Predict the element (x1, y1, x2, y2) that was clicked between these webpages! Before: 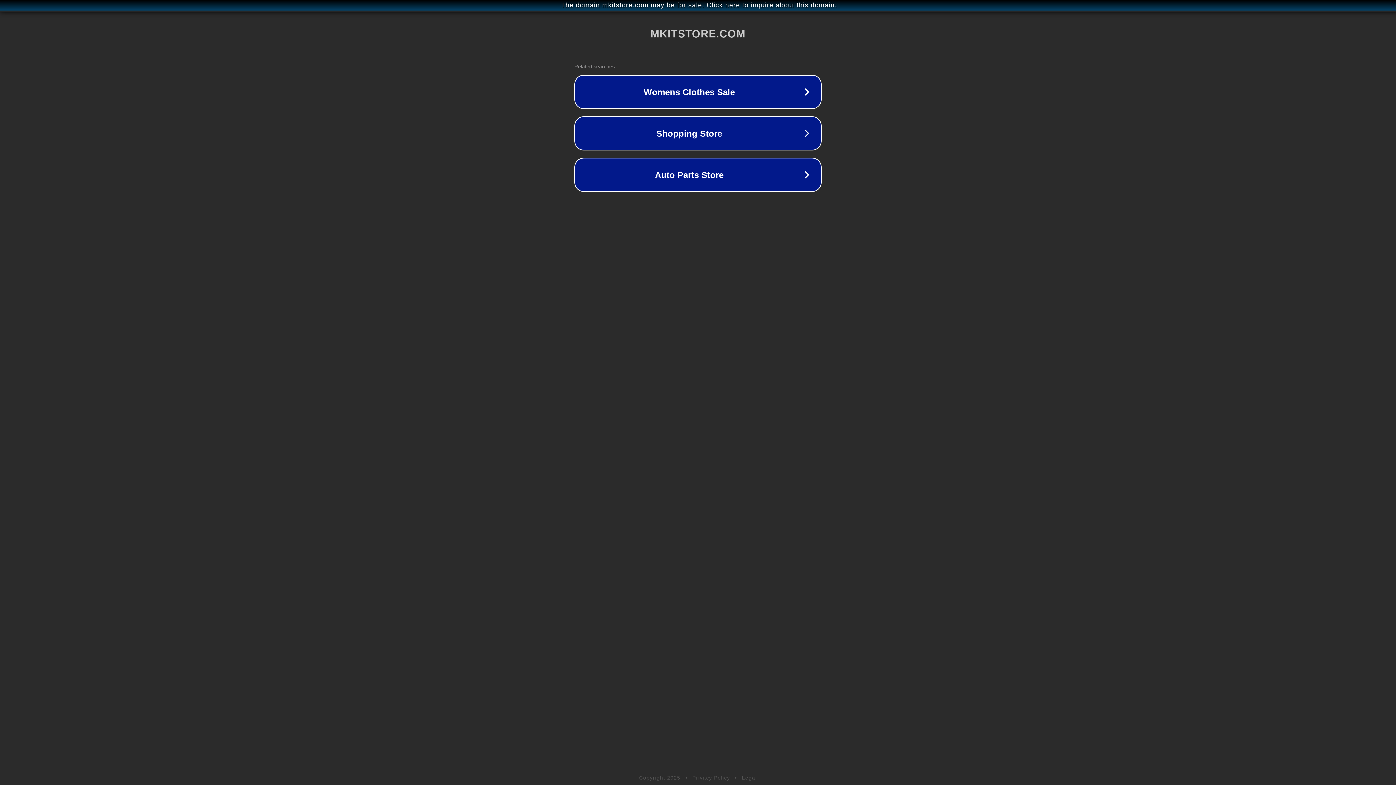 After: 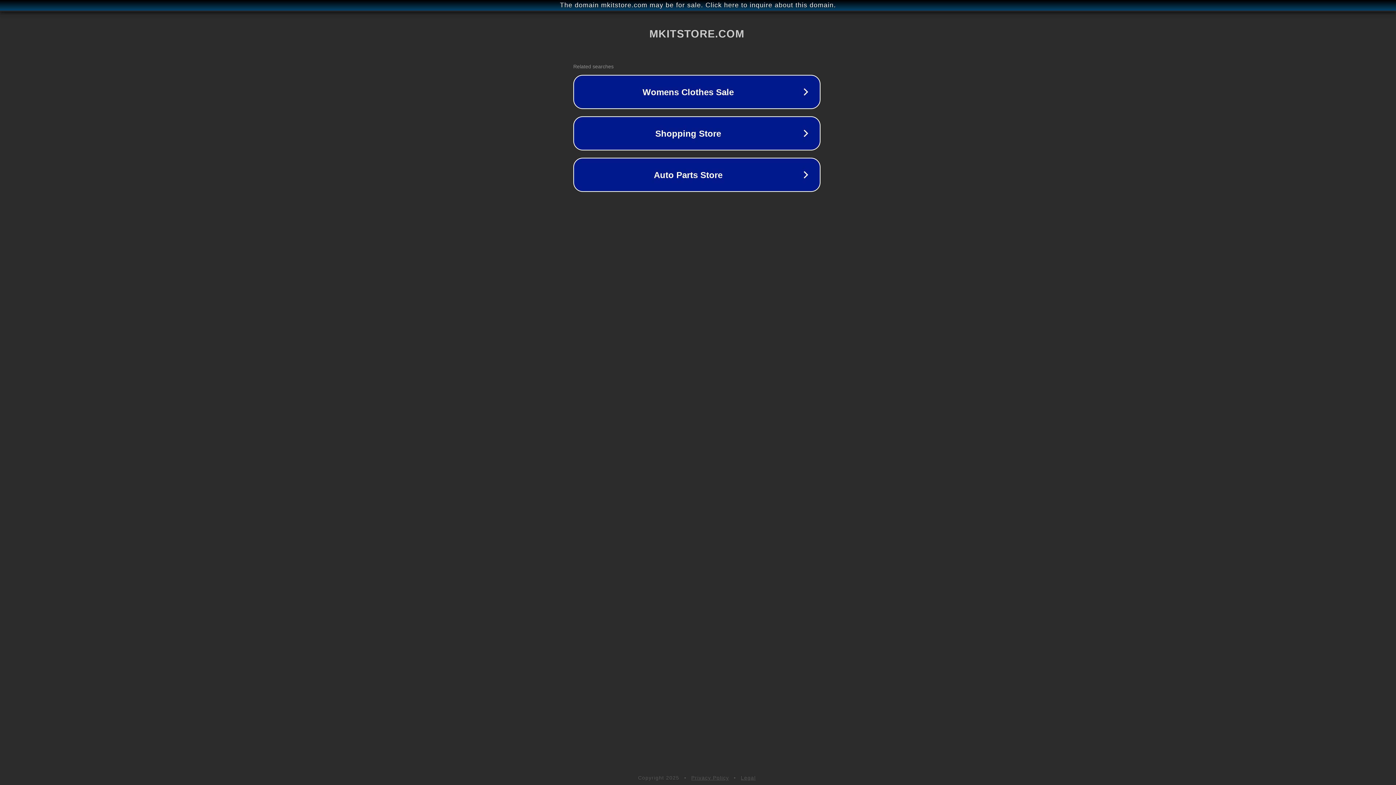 Action: label: The domain mkitstore.com may be for sale. Click here to inquire about this domain. bbox: (1, 1, 1397, 9)